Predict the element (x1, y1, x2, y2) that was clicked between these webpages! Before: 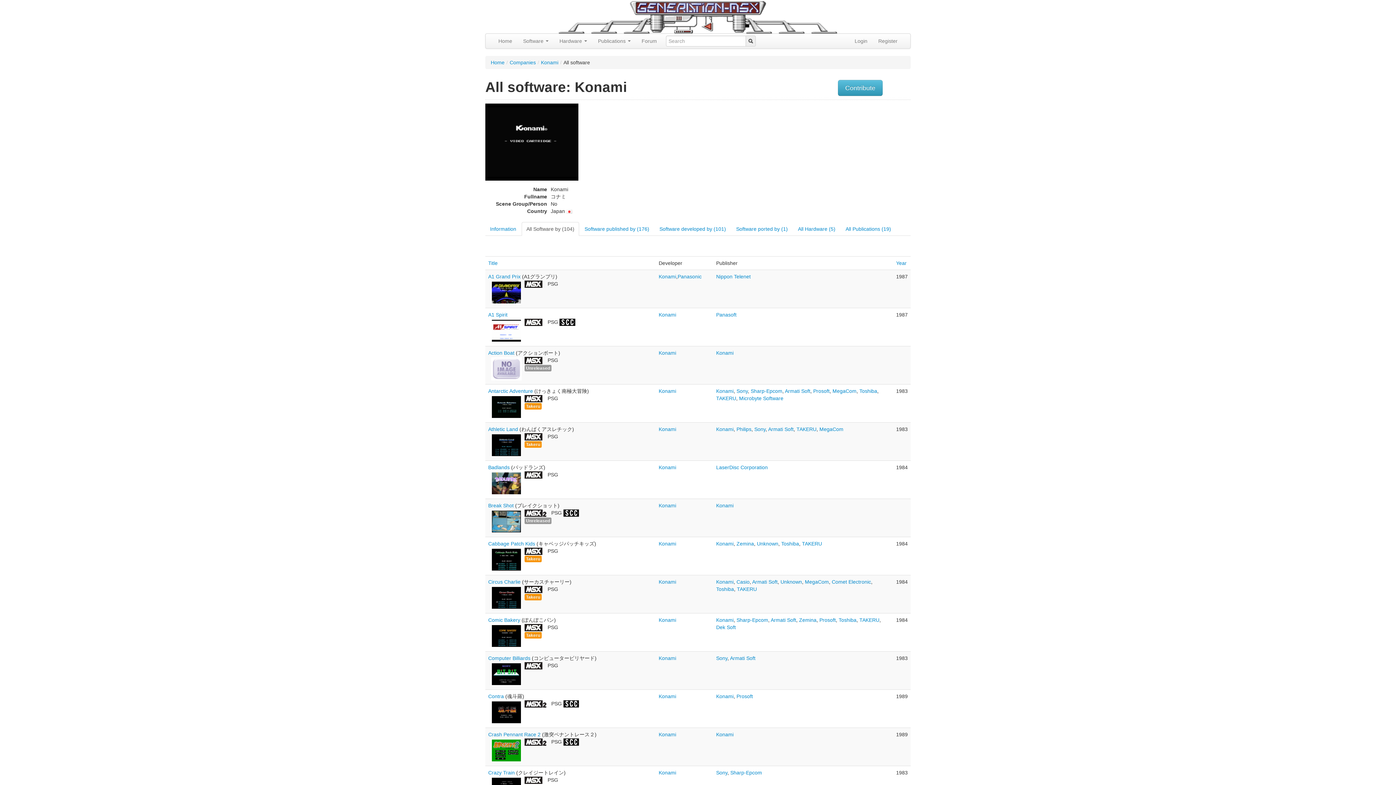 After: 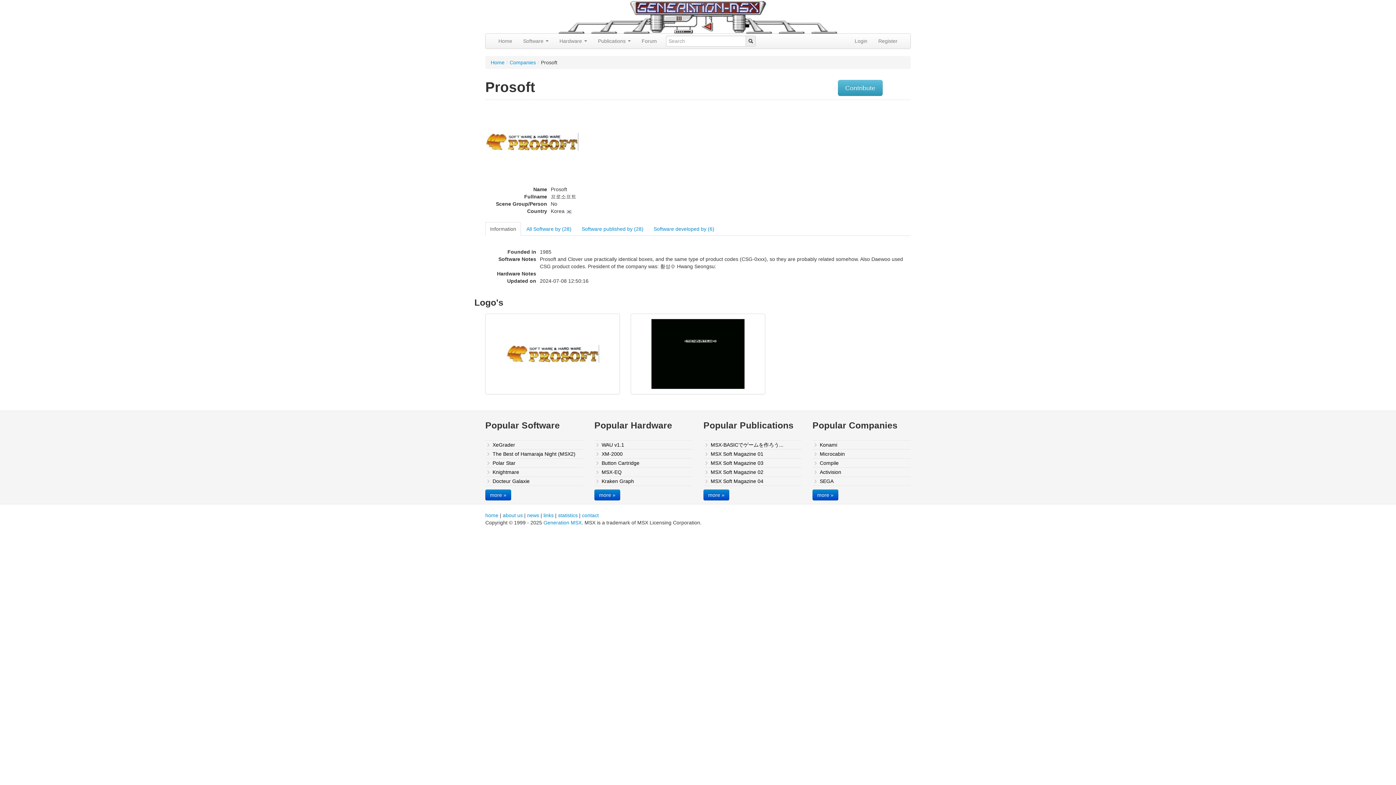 Action: bbox: (813, 388, 829, 394) label: Prosoft